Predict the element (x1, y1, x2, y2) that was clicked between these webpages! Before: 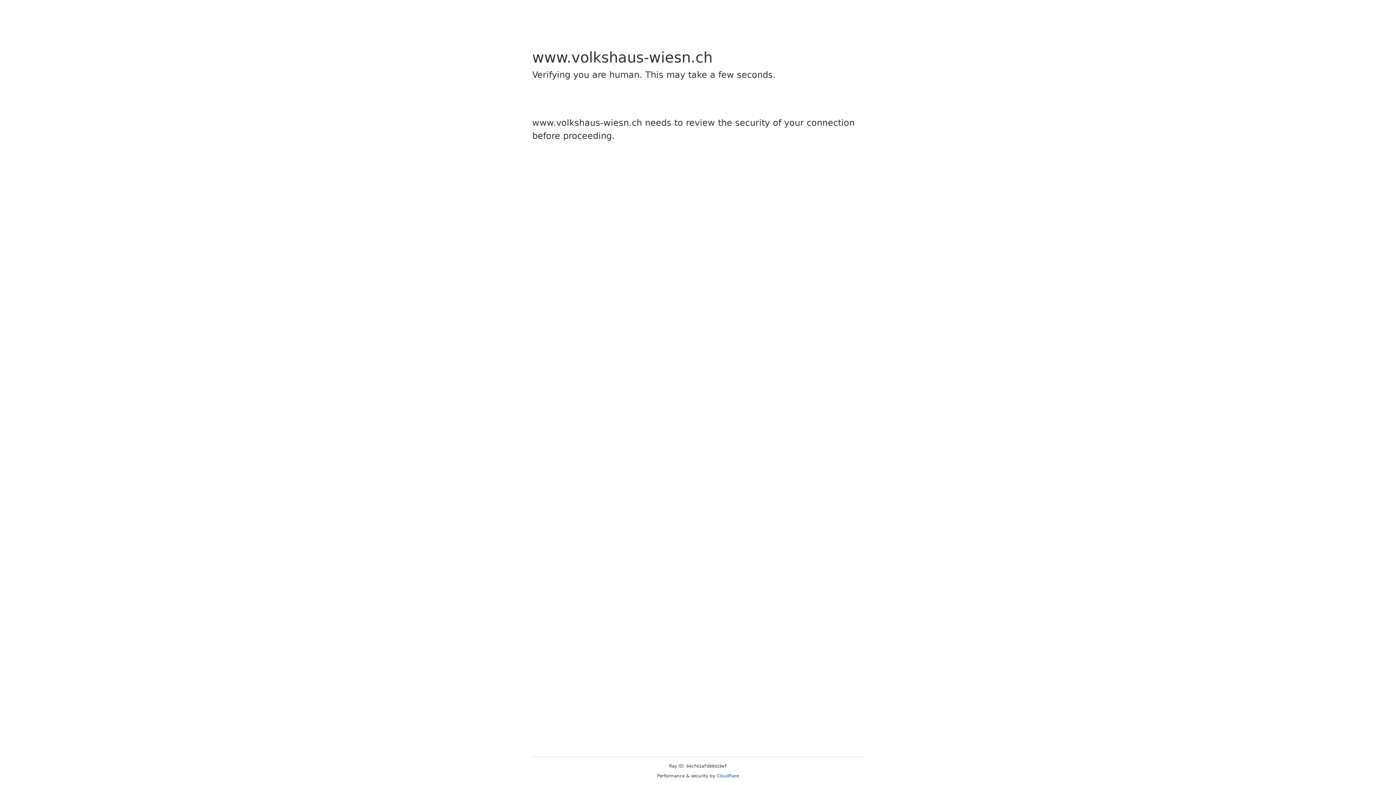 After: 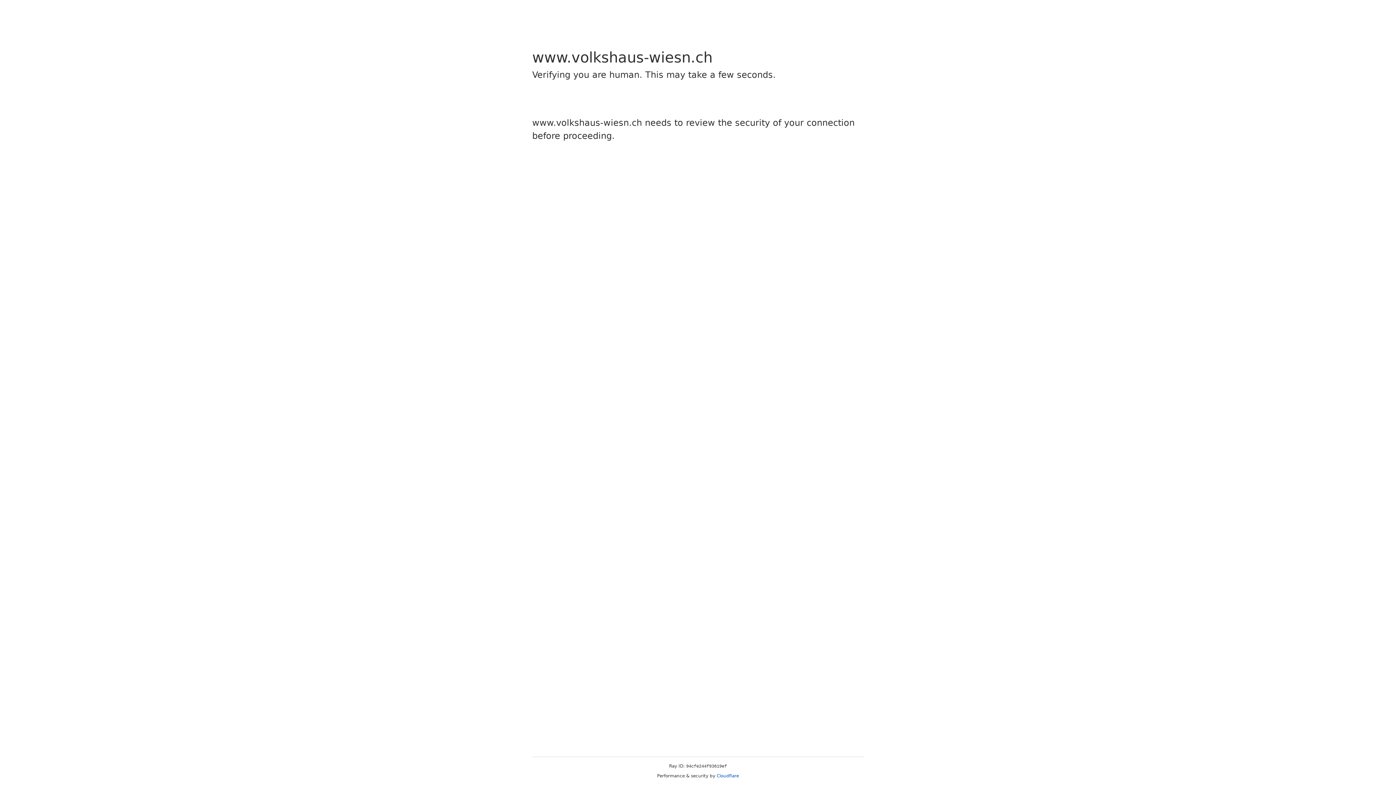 Action: bbox: (716, 773, 739, 778) label: Cloudflare